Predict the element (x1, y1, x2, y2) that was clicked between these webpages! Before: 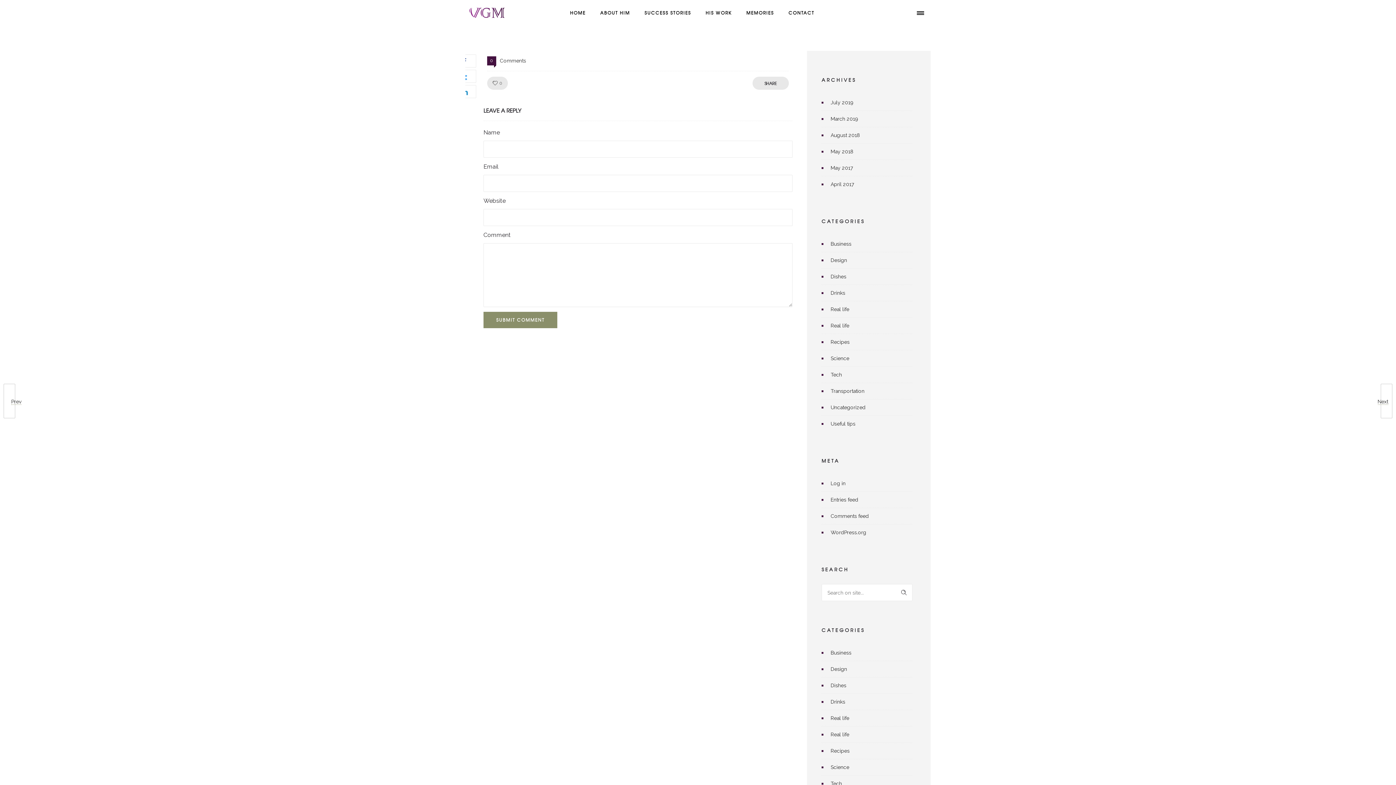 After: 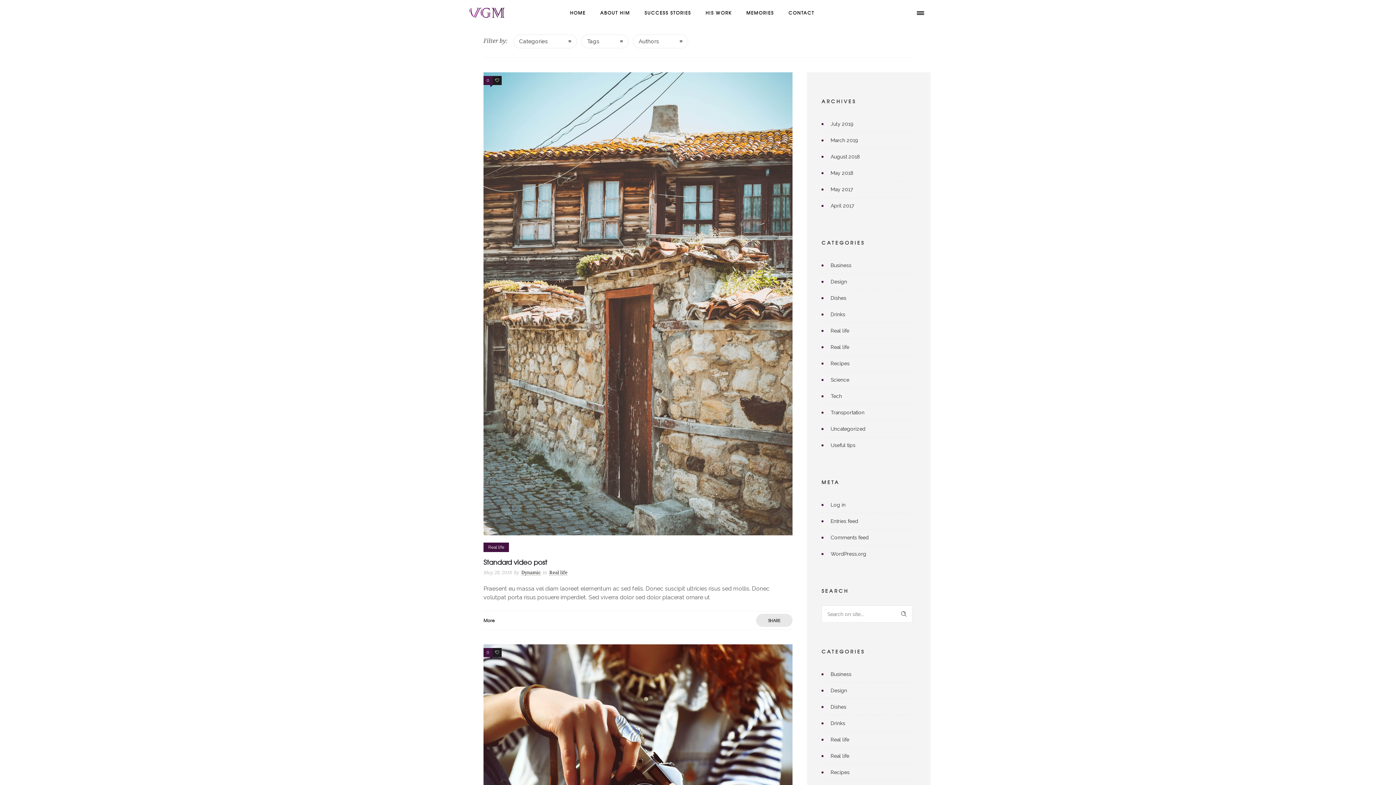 Action: label: Real life bbox: (830, 321, 851, 330)